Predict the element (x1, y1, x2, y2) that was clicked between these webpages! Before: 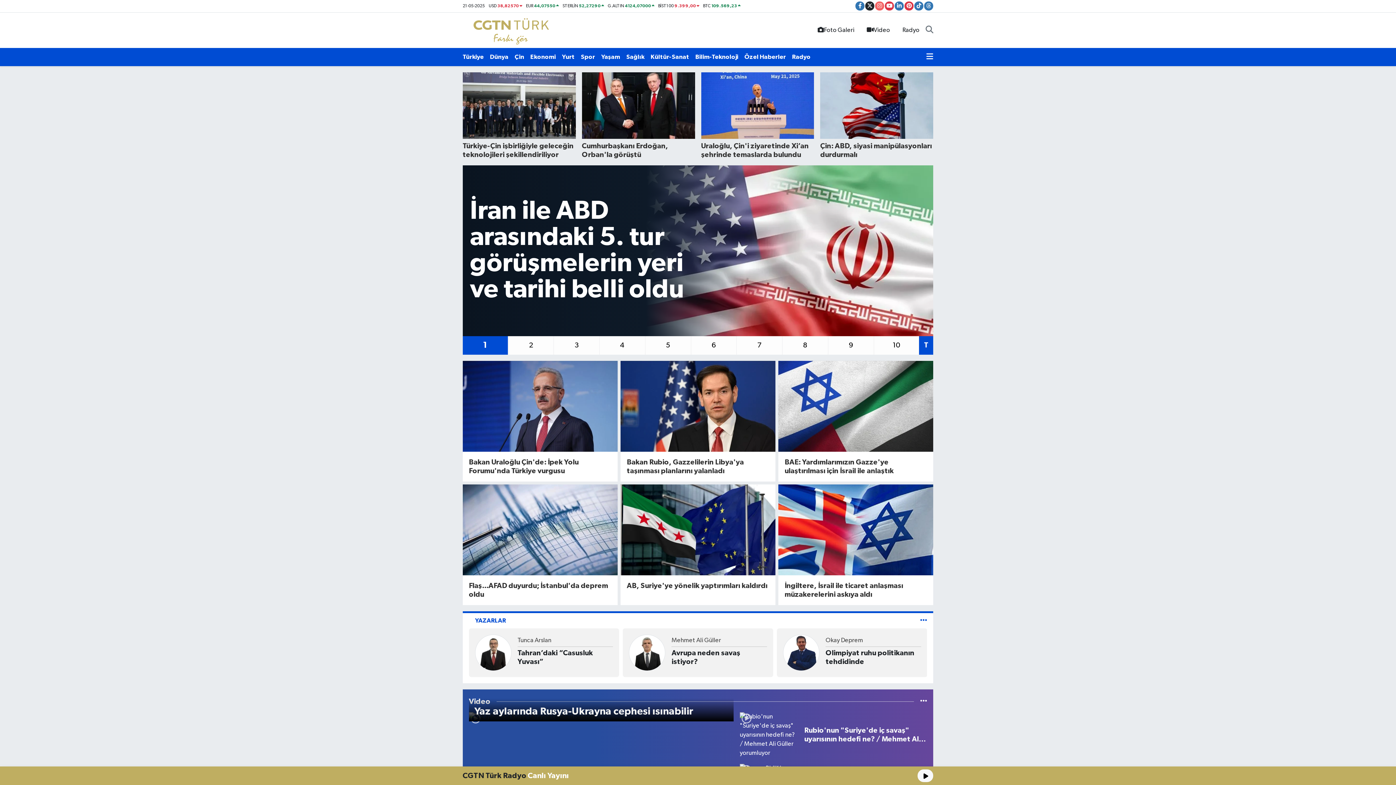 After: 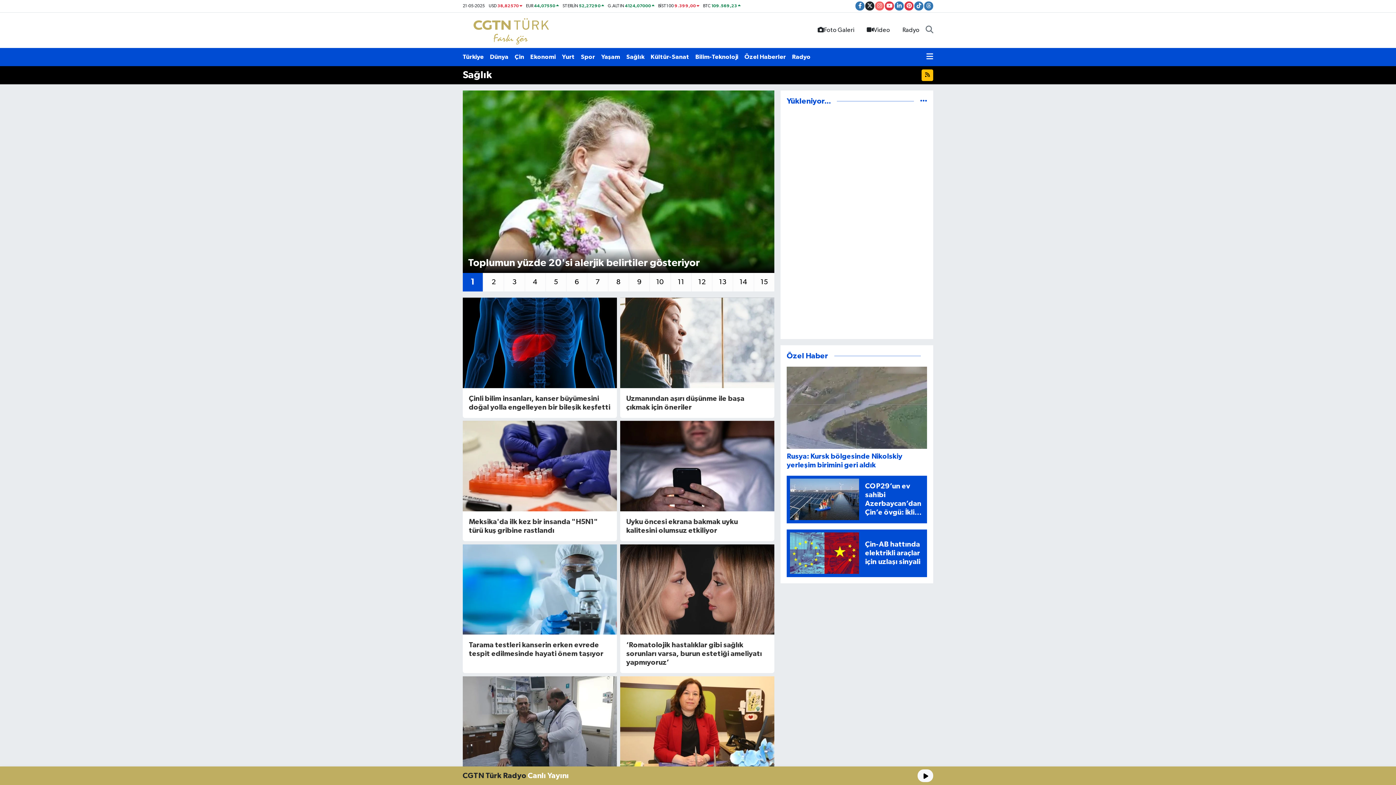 Action: bbox: (626, 49, 650, 64) label: Sağlık